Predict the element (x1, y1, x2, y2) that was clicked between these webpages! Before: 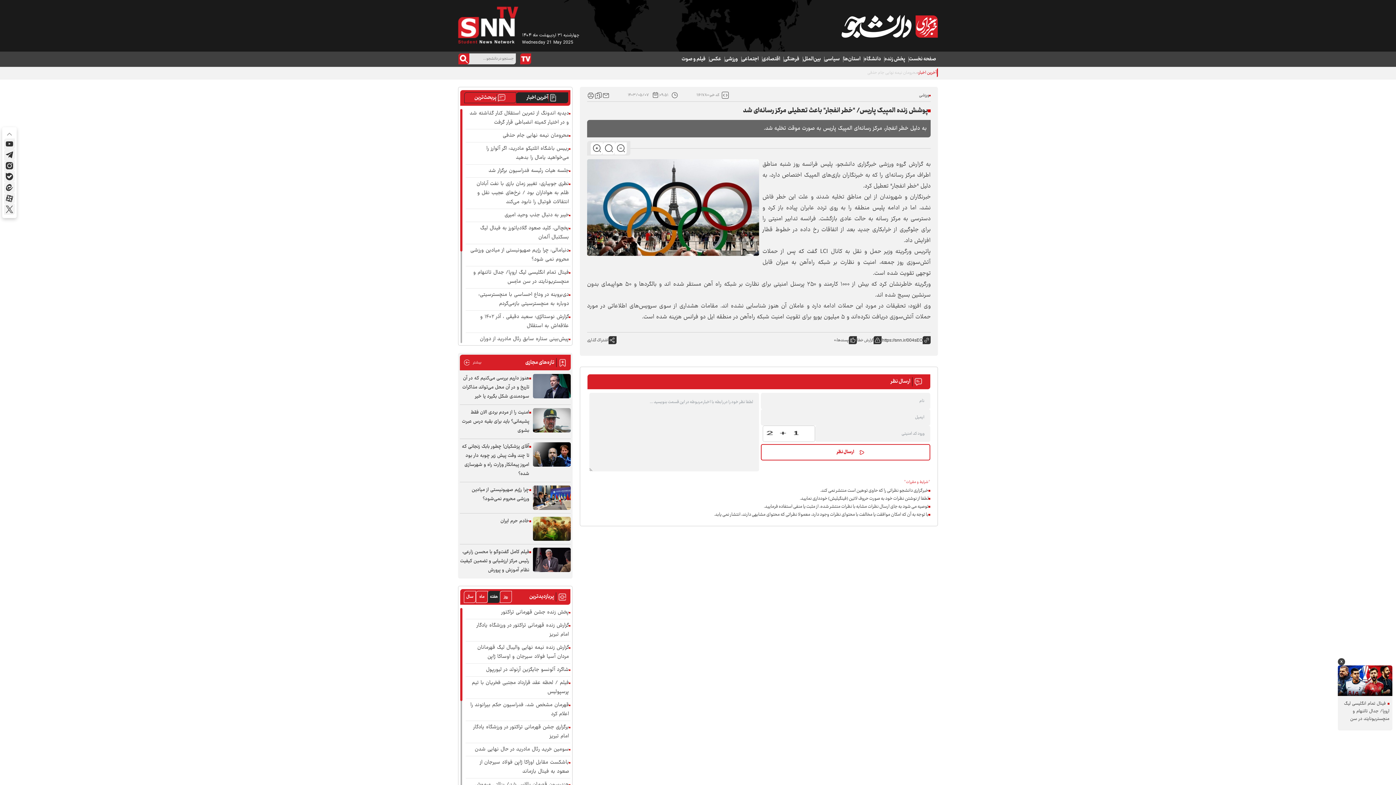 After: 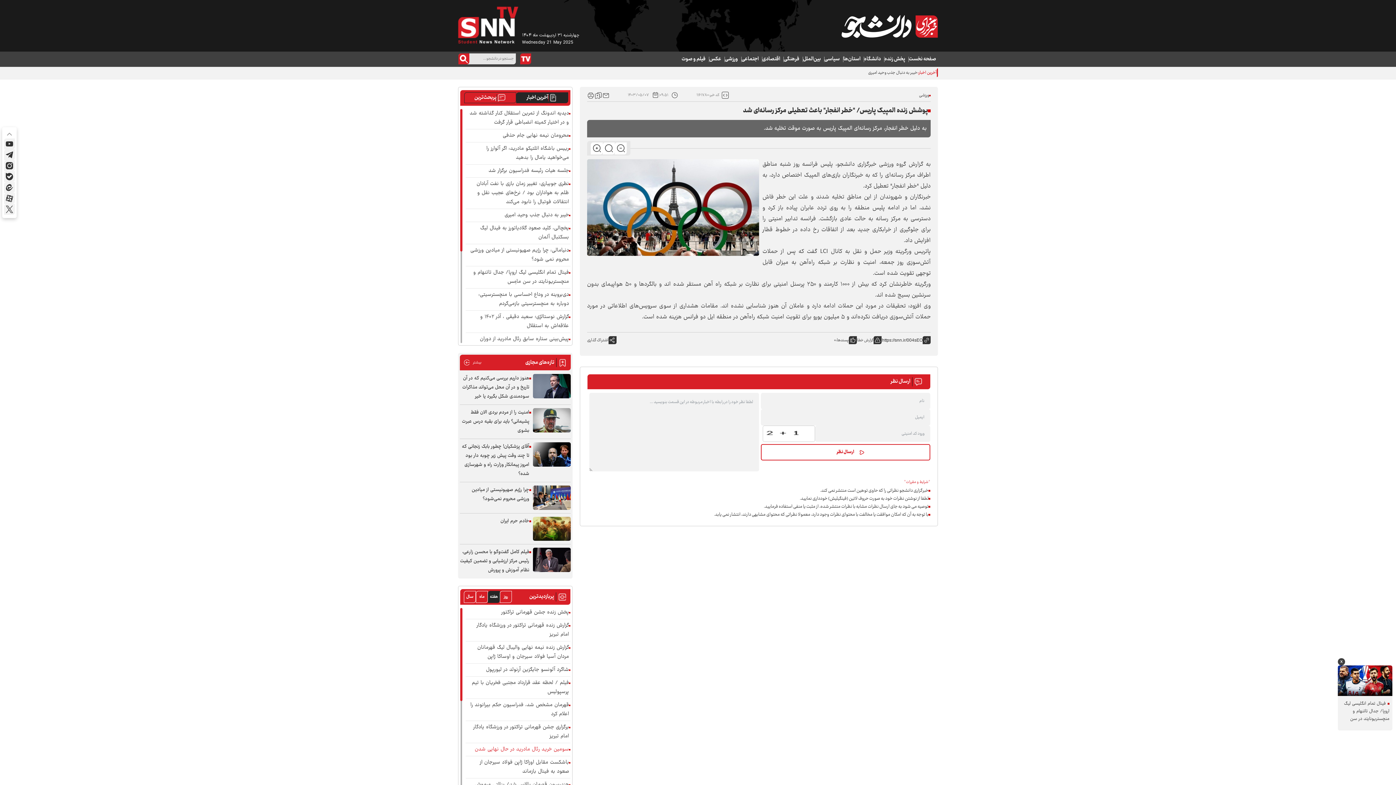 Action: bbox: (466, 745, 569, 754) label: سومین خرید رئال مادرید در حال نهایی شدن